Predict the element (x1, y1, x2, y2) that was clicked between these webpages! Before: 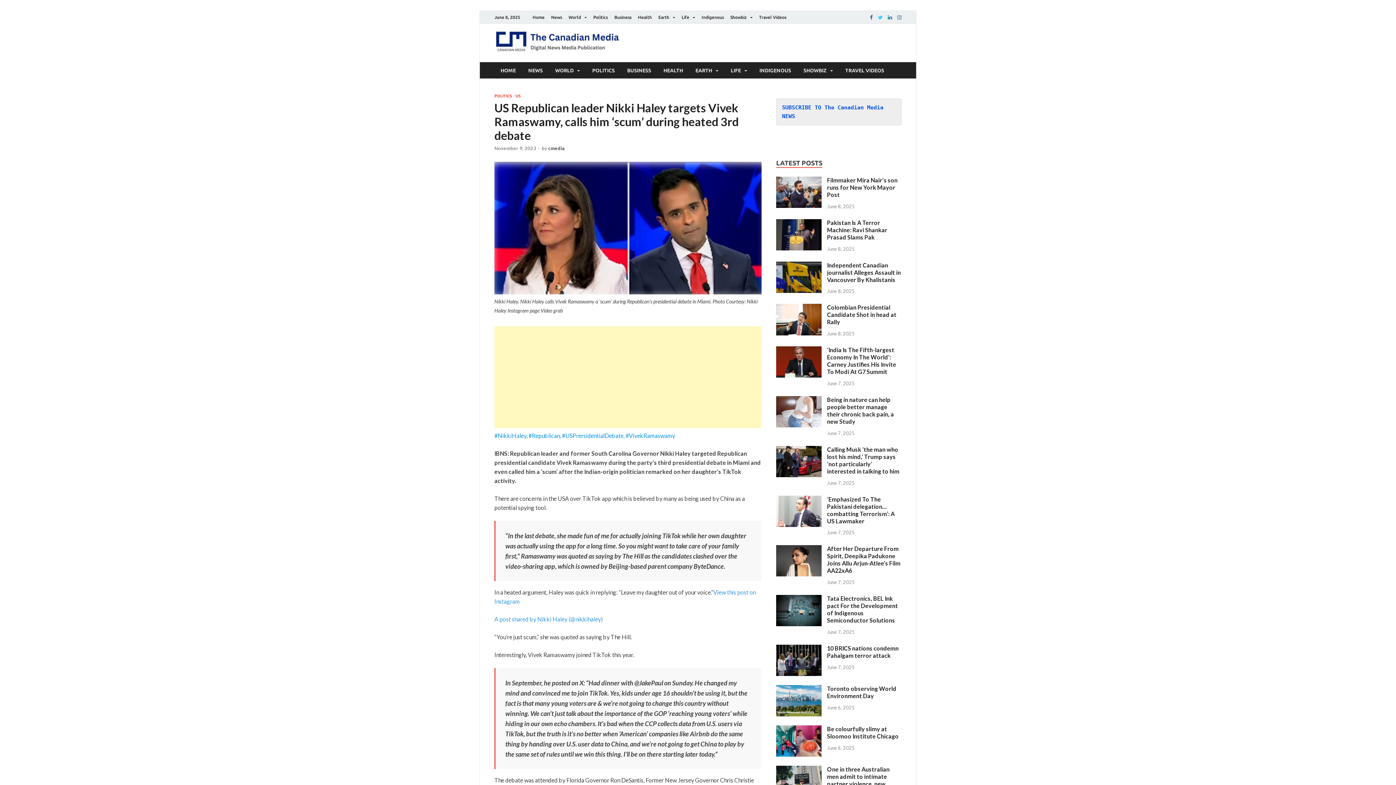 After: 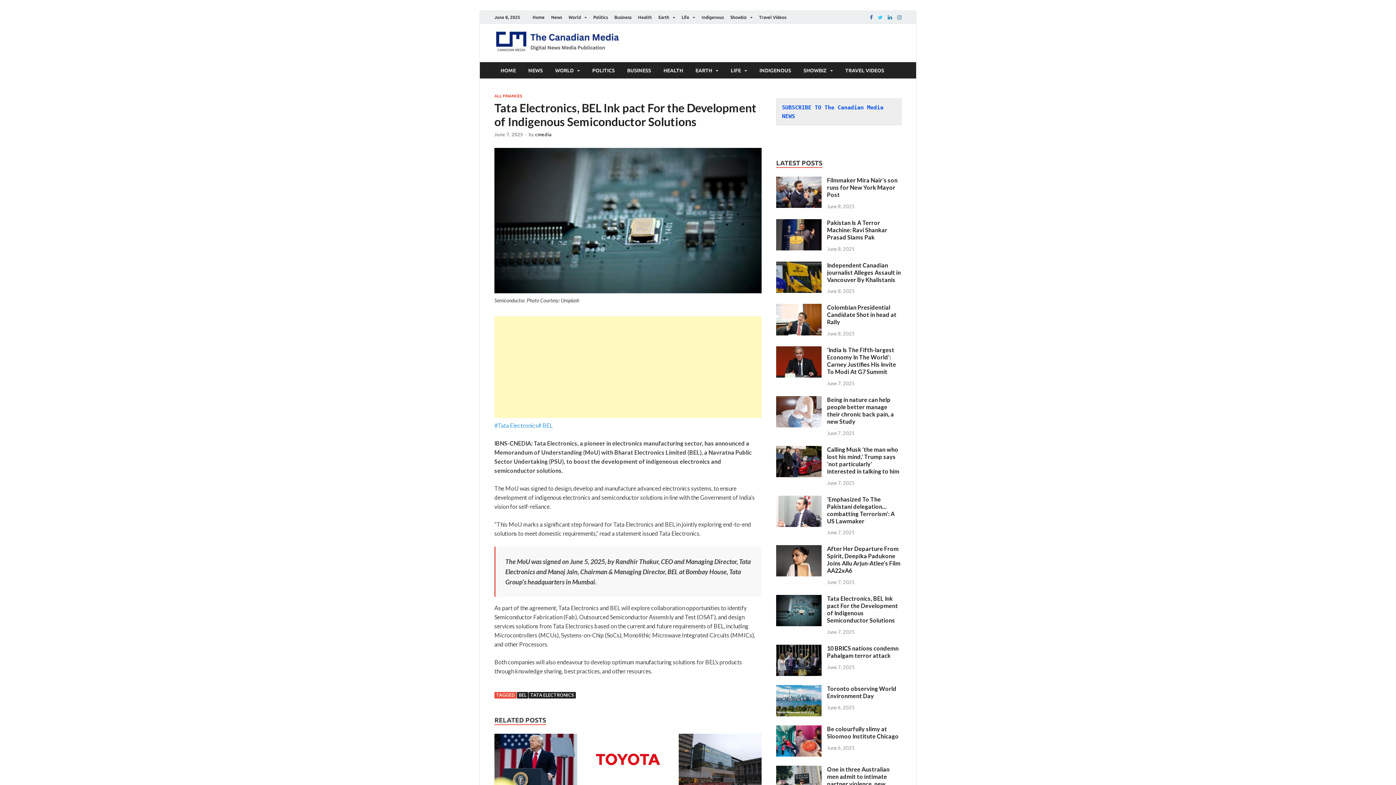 Action: bbox: (827, 595, 898, 624) label: Tata Electronics, BEL Ink pact For the Development of Indigenous Semiconductor Solutions